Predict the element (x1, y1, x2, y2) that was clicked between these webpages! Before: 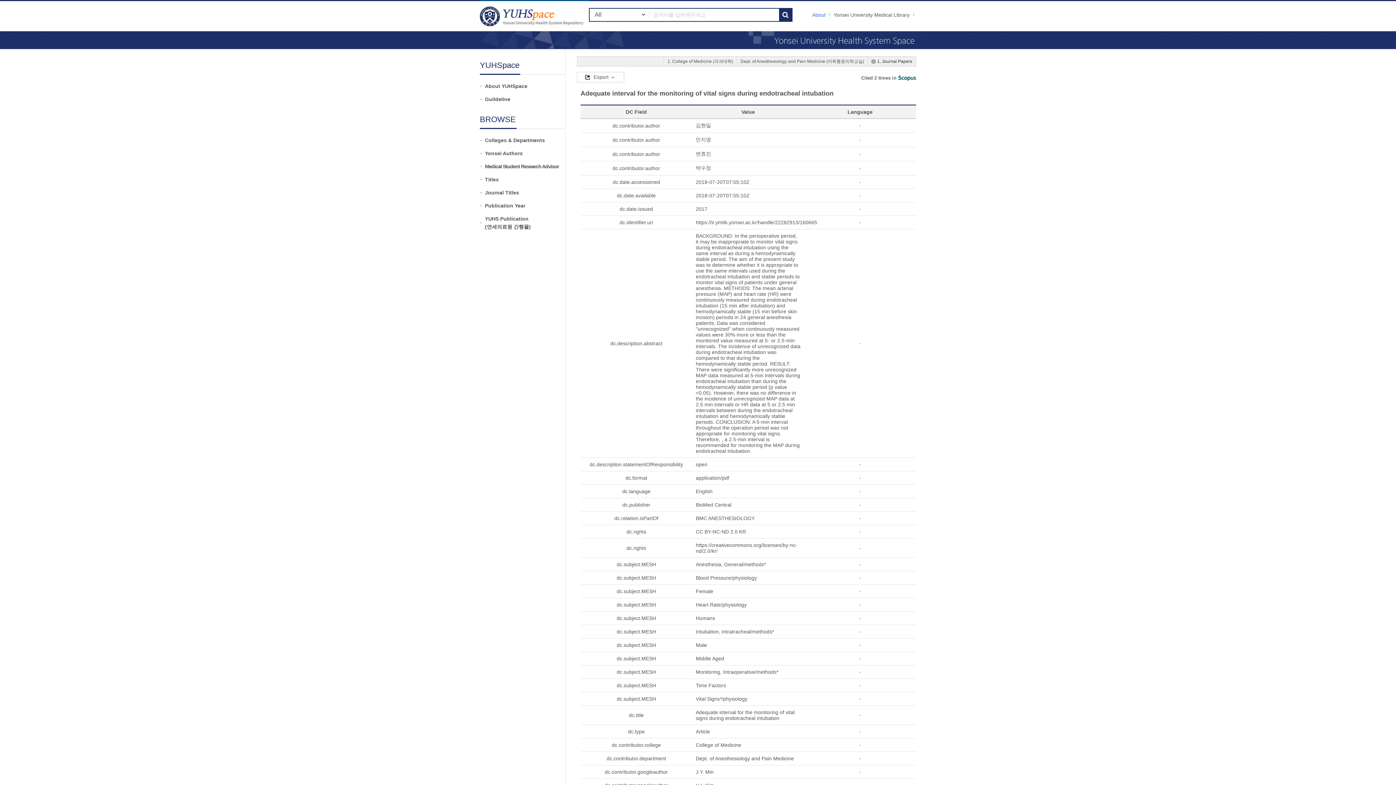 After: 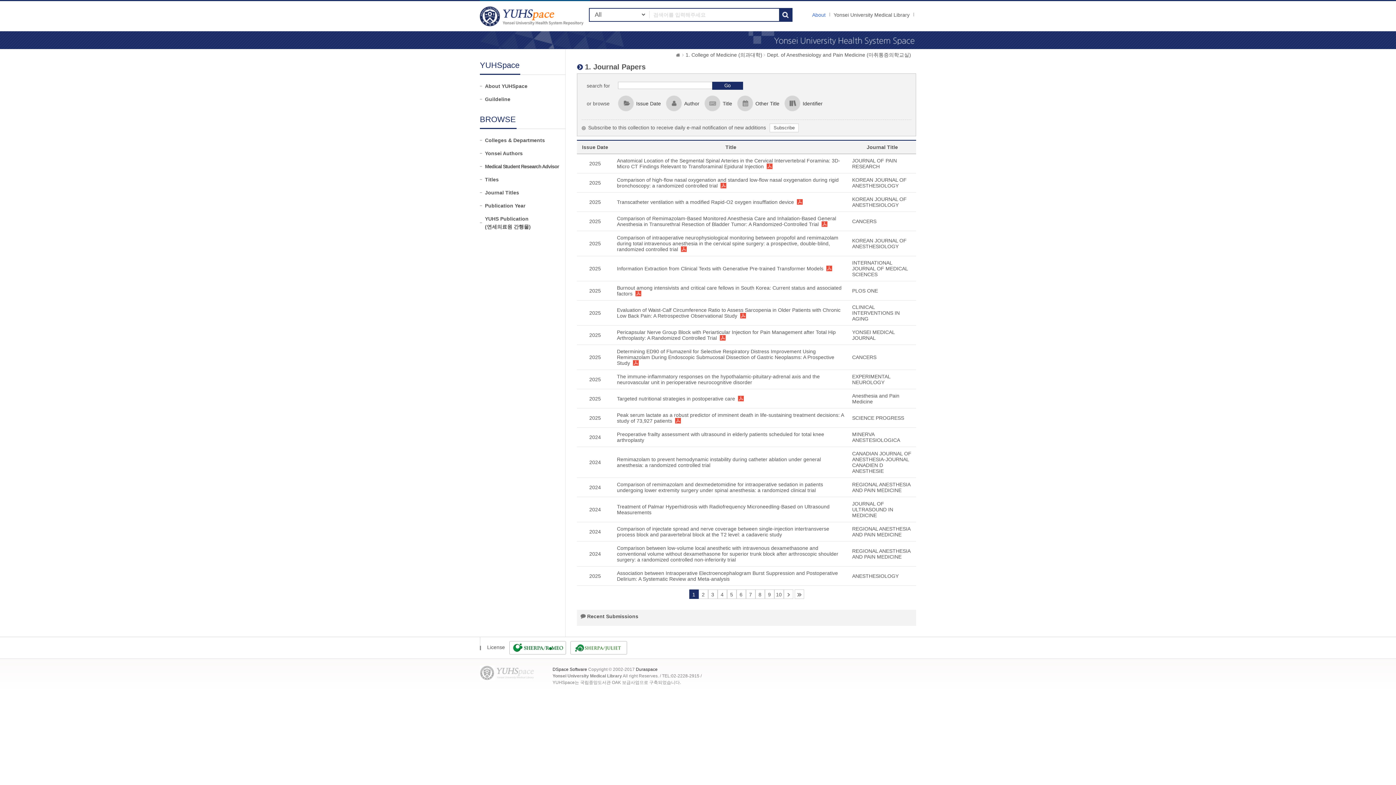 Action: bbox: (871, 57, 912, 65) label: 1. Journal Papers